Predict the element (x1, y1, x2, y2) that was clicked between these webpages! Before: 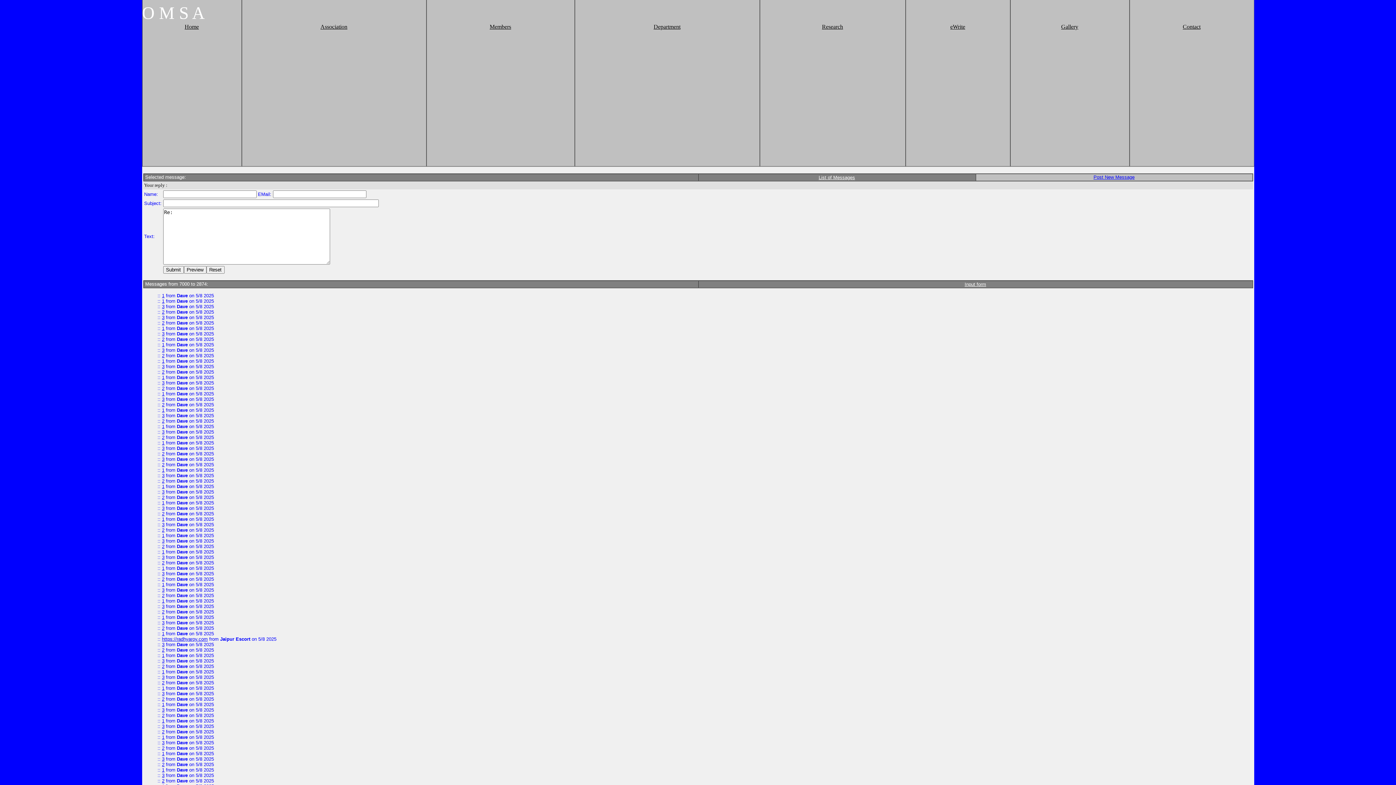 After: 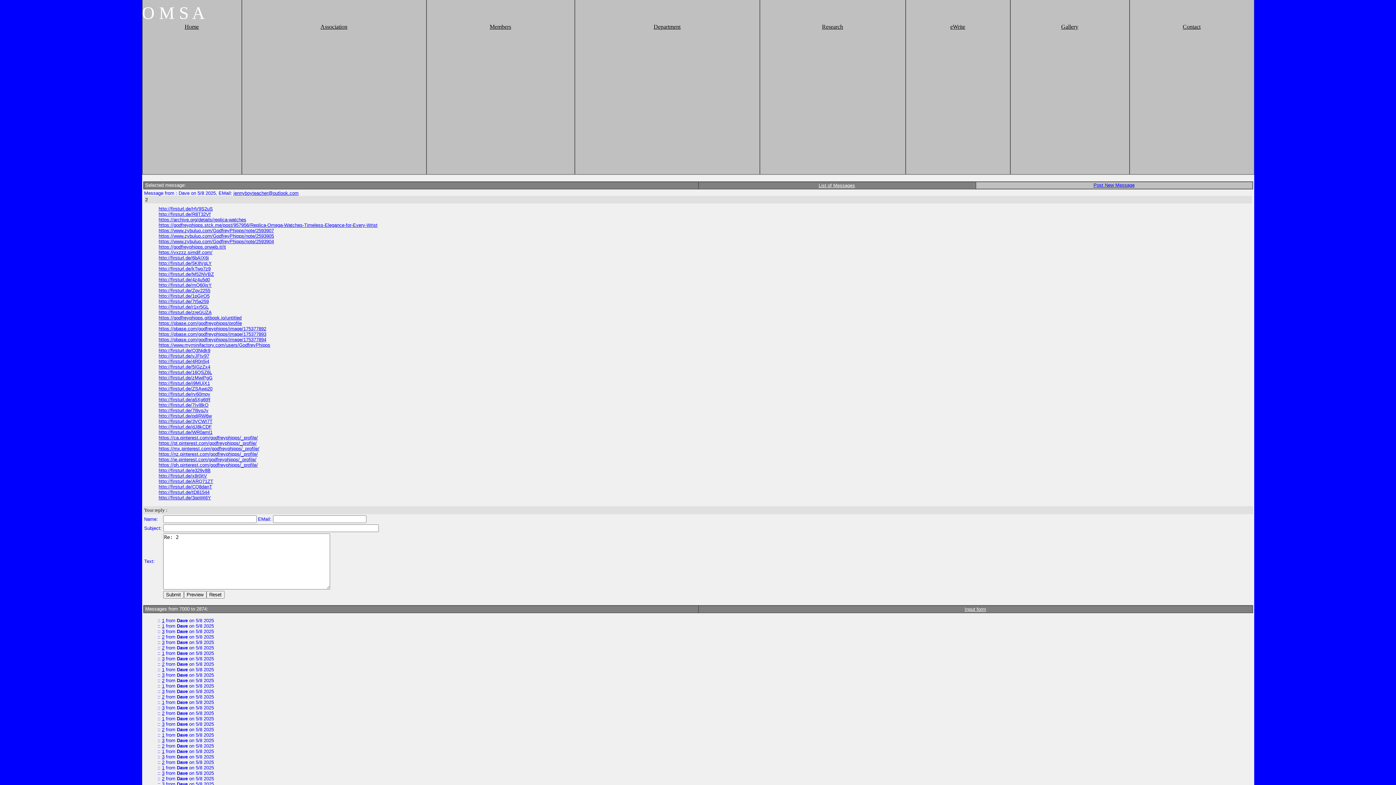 Action: bbox: (162, 745, 164, 751) label: 2